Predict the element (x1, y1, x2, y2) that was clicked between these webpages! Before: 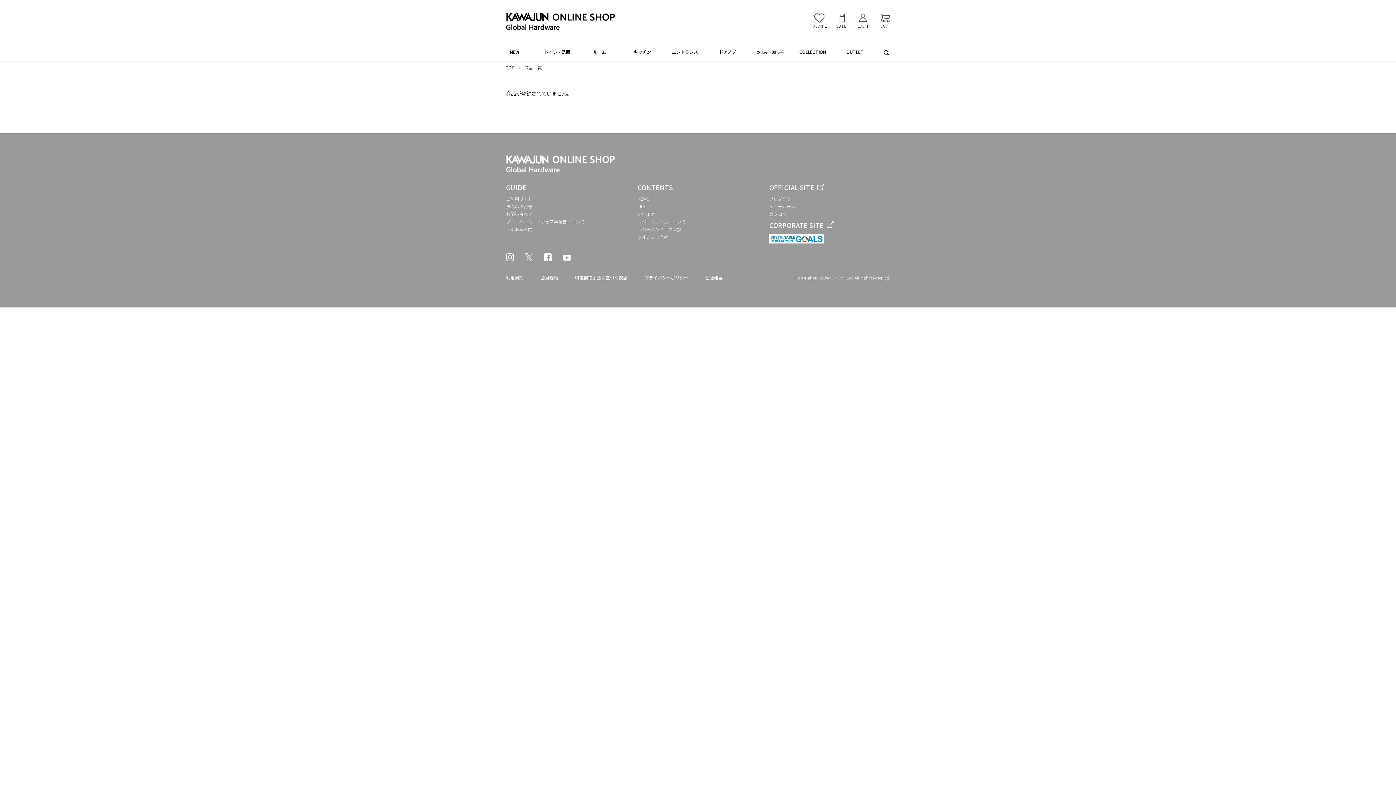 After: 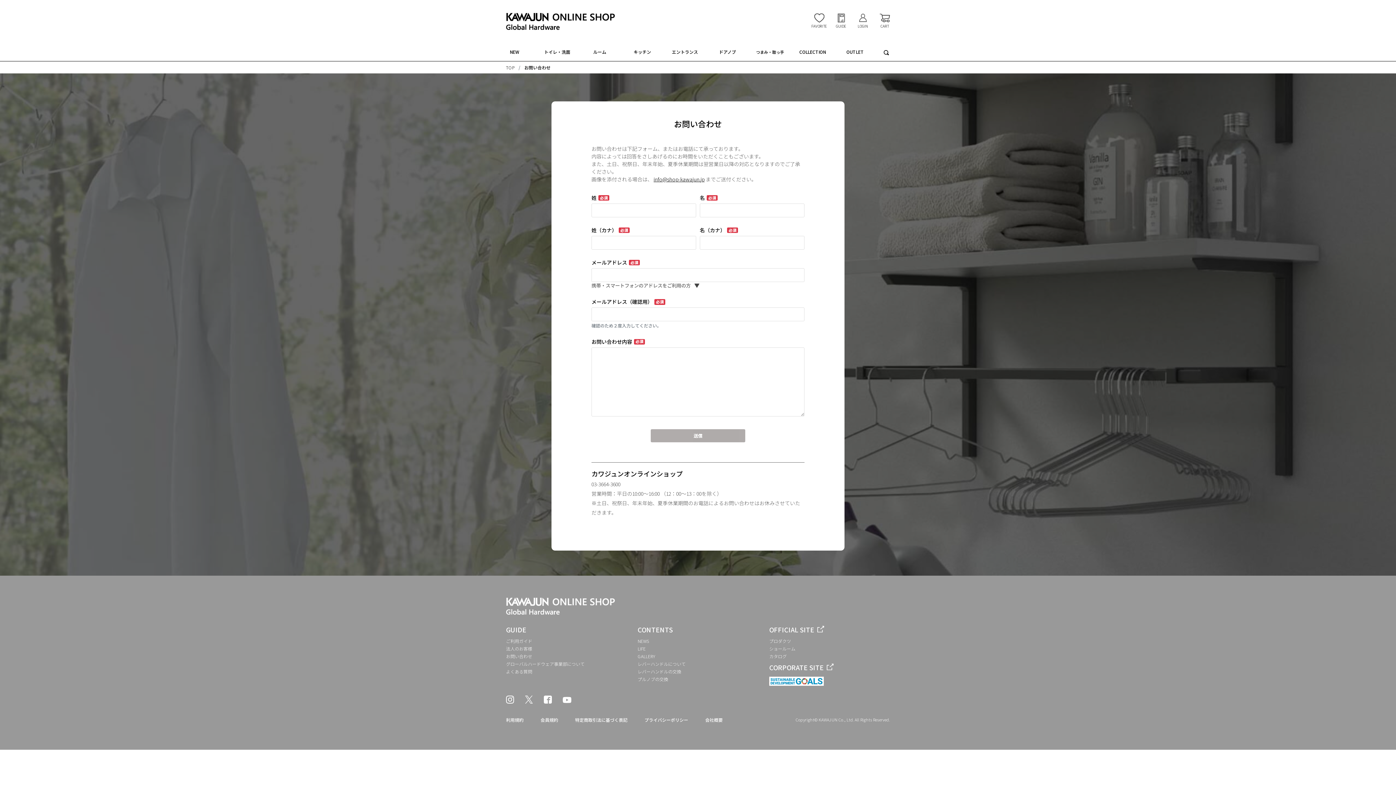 Action: label: お問い合わせ bbox: (506, 210, 532, 217)